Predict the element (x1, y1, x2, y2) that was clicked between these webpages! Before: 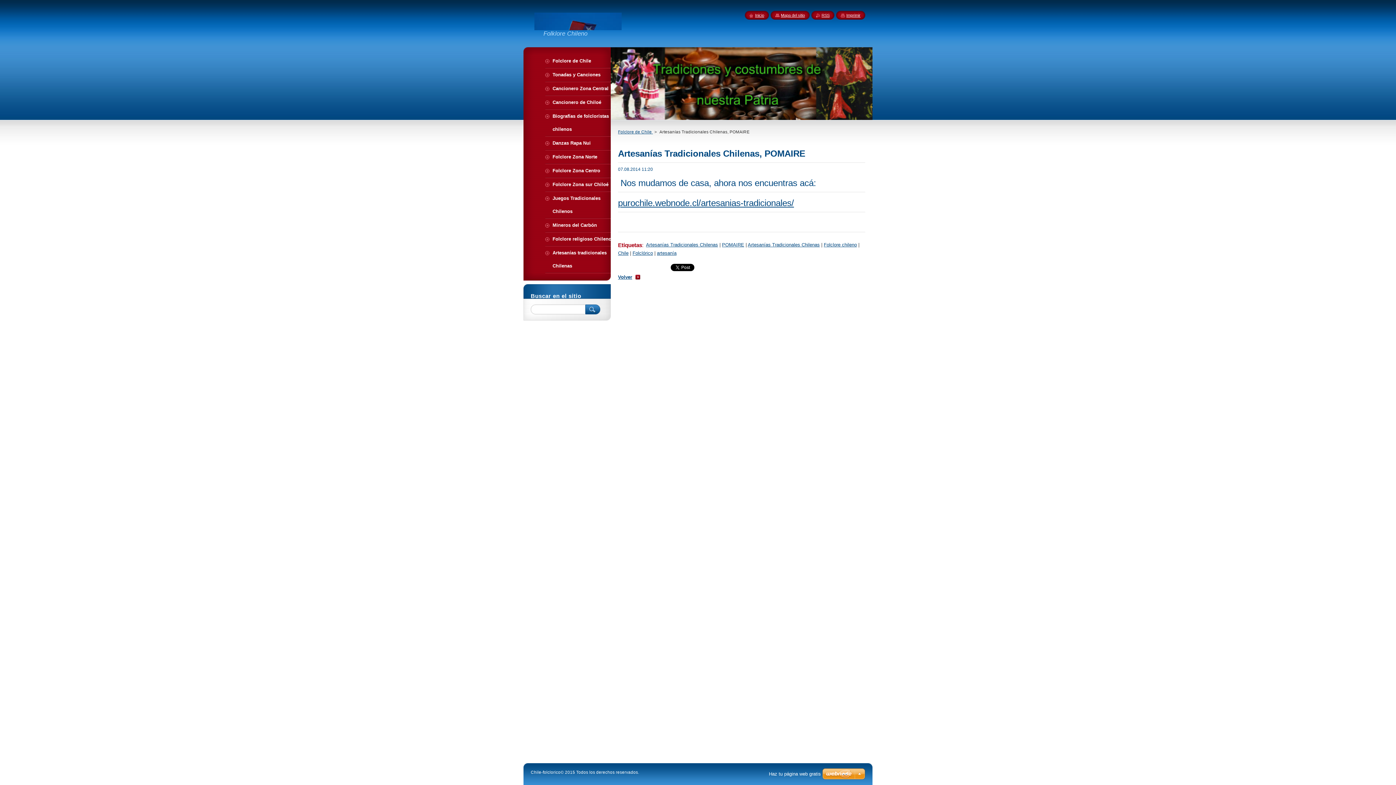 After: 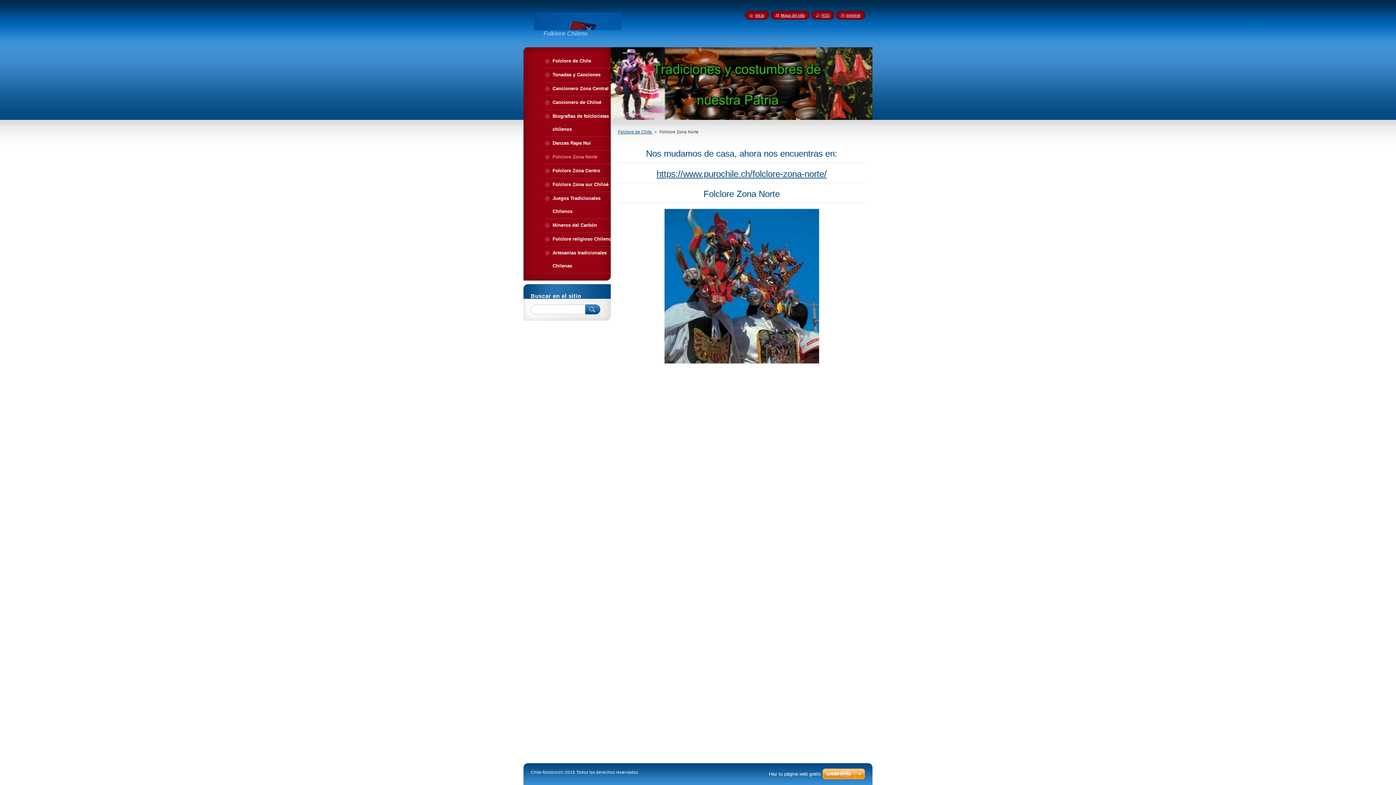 Action: bbox: (545, 150, 618, 163) label: Folclore Zona Norte